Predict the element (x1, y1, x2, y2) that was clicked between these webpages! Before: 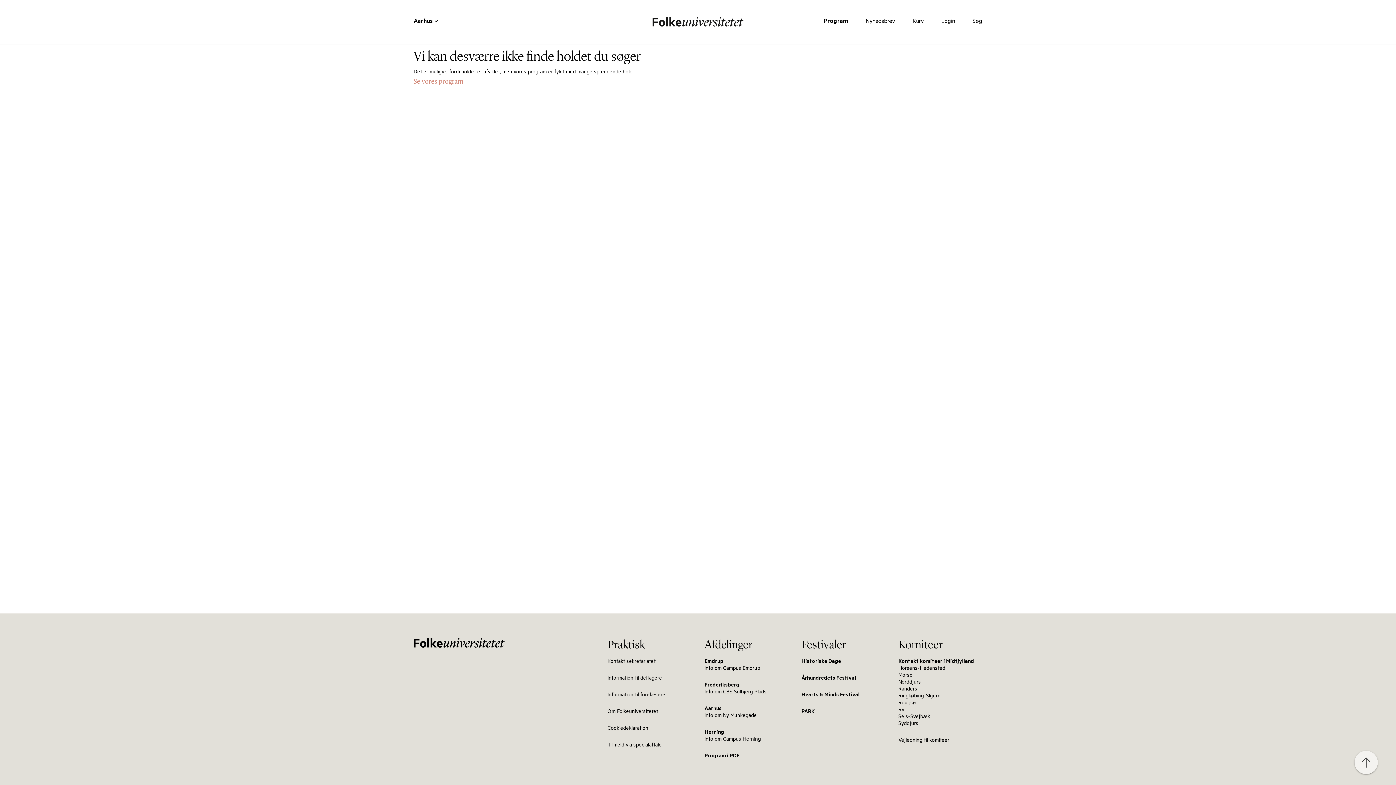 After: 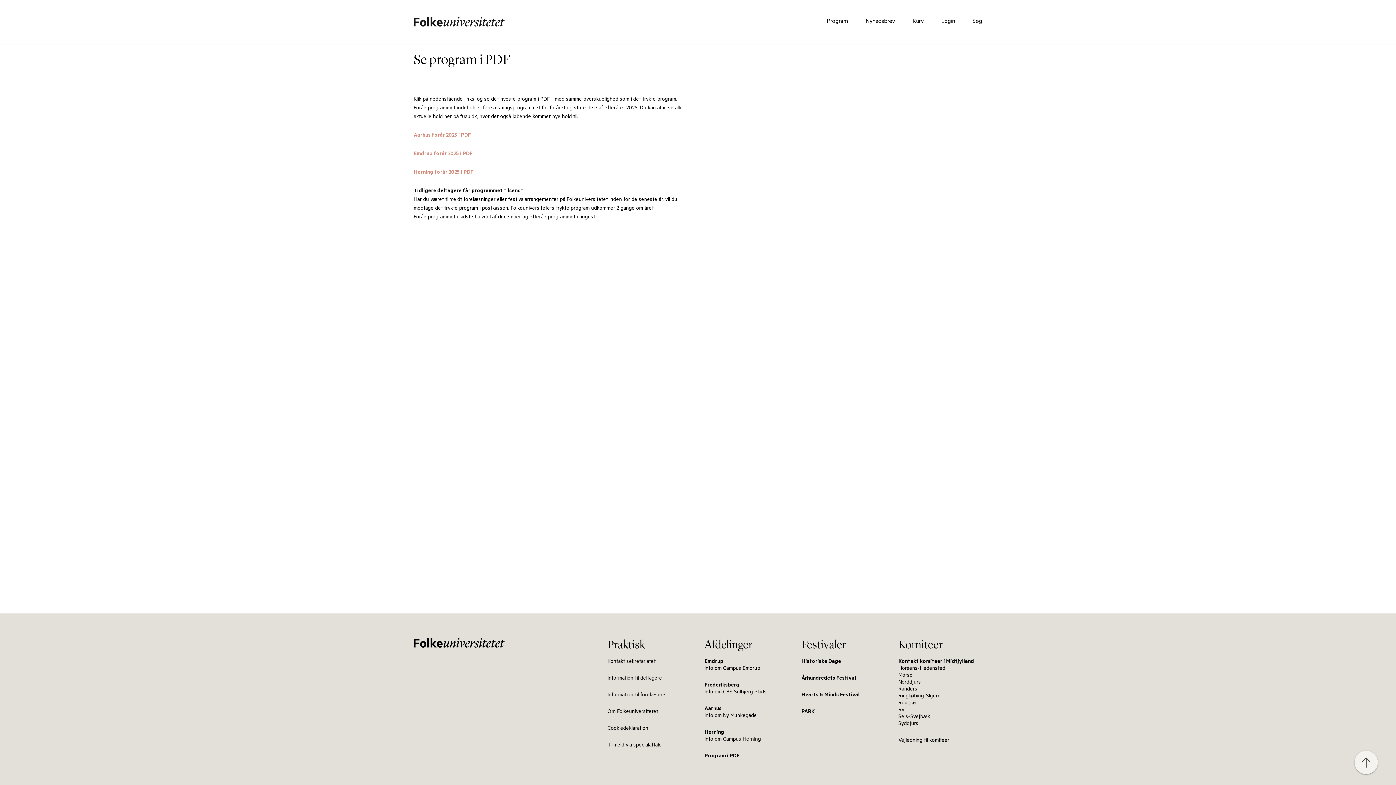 Action: label: Program i PDF bbox: (704, 754, 739, 760)